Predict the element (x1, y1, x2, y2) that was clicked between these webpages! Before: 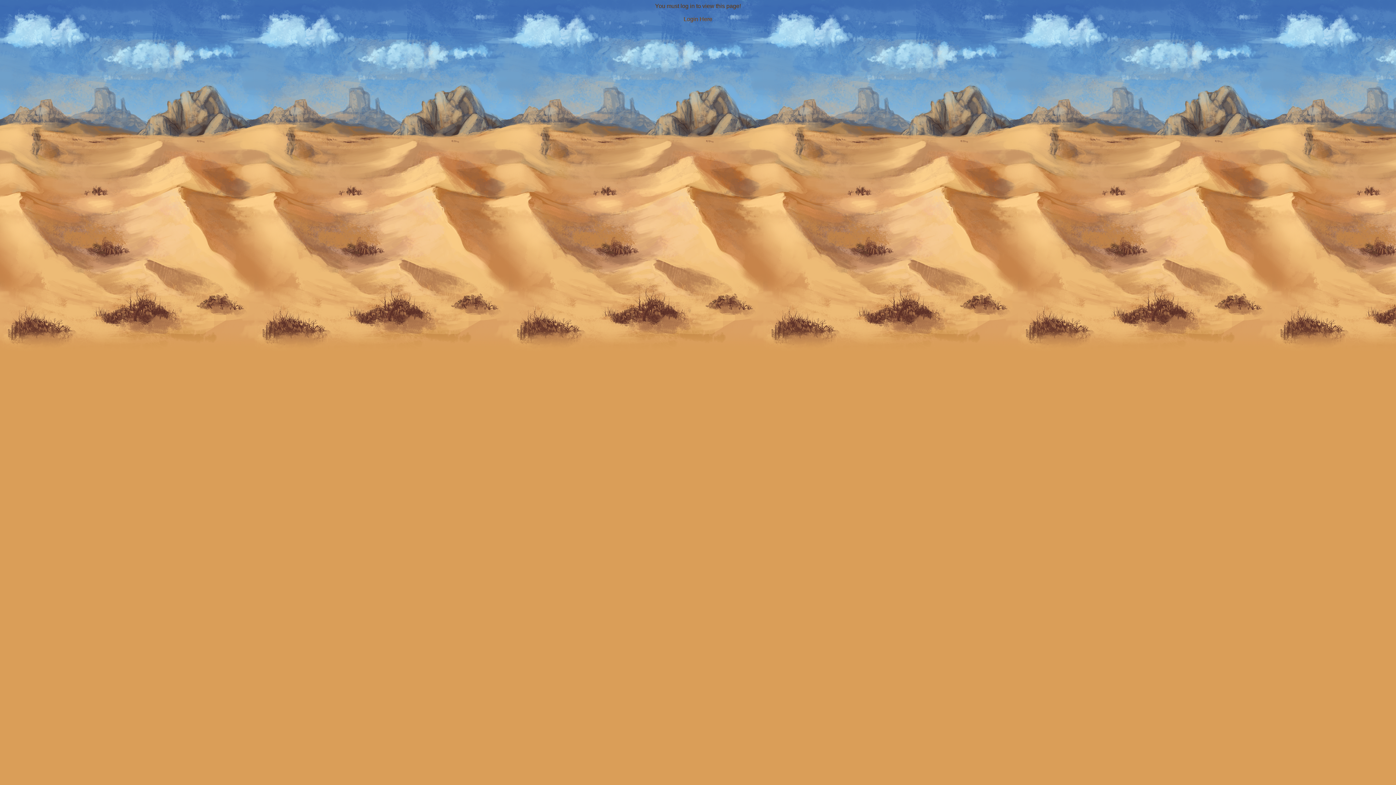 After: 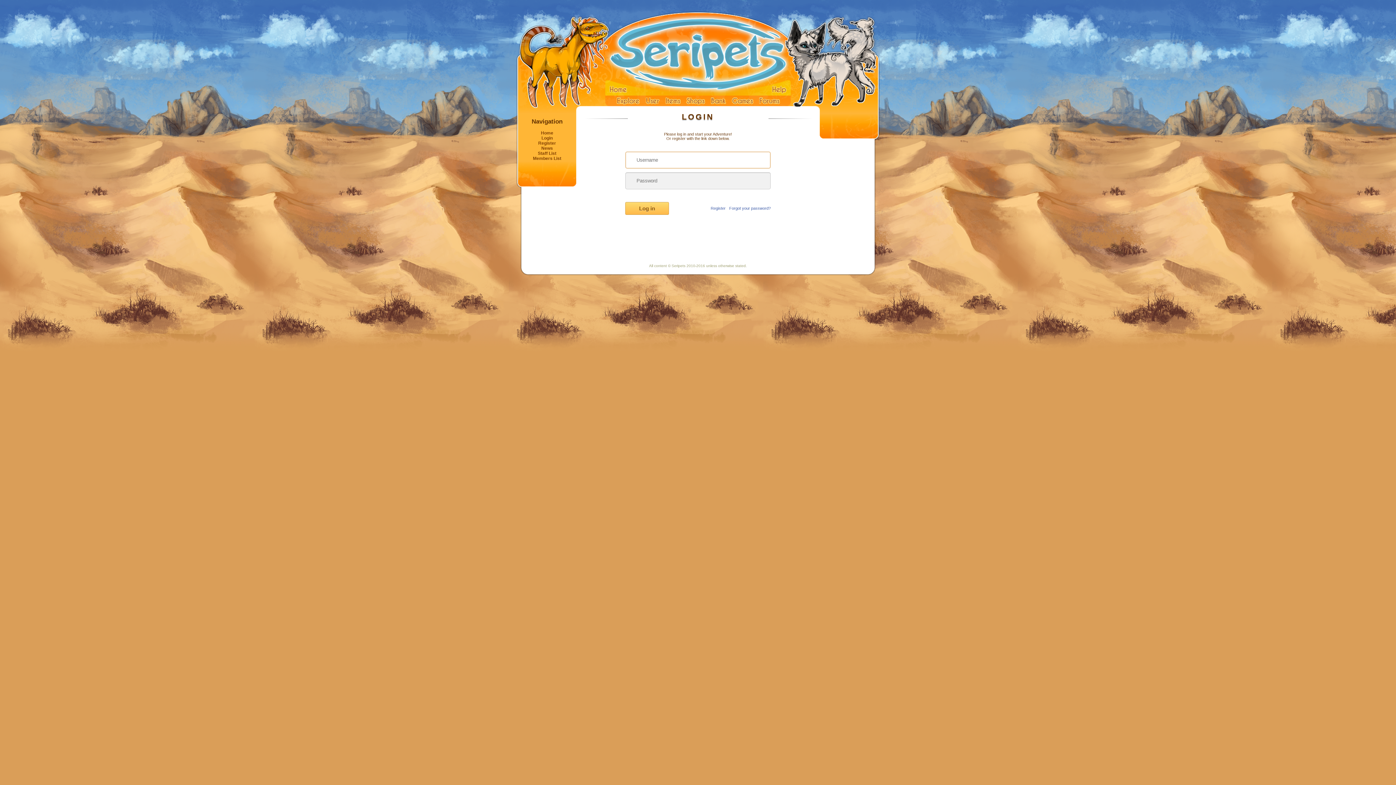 Action: bbox: (683, 16, 712, 22) label: Login Here